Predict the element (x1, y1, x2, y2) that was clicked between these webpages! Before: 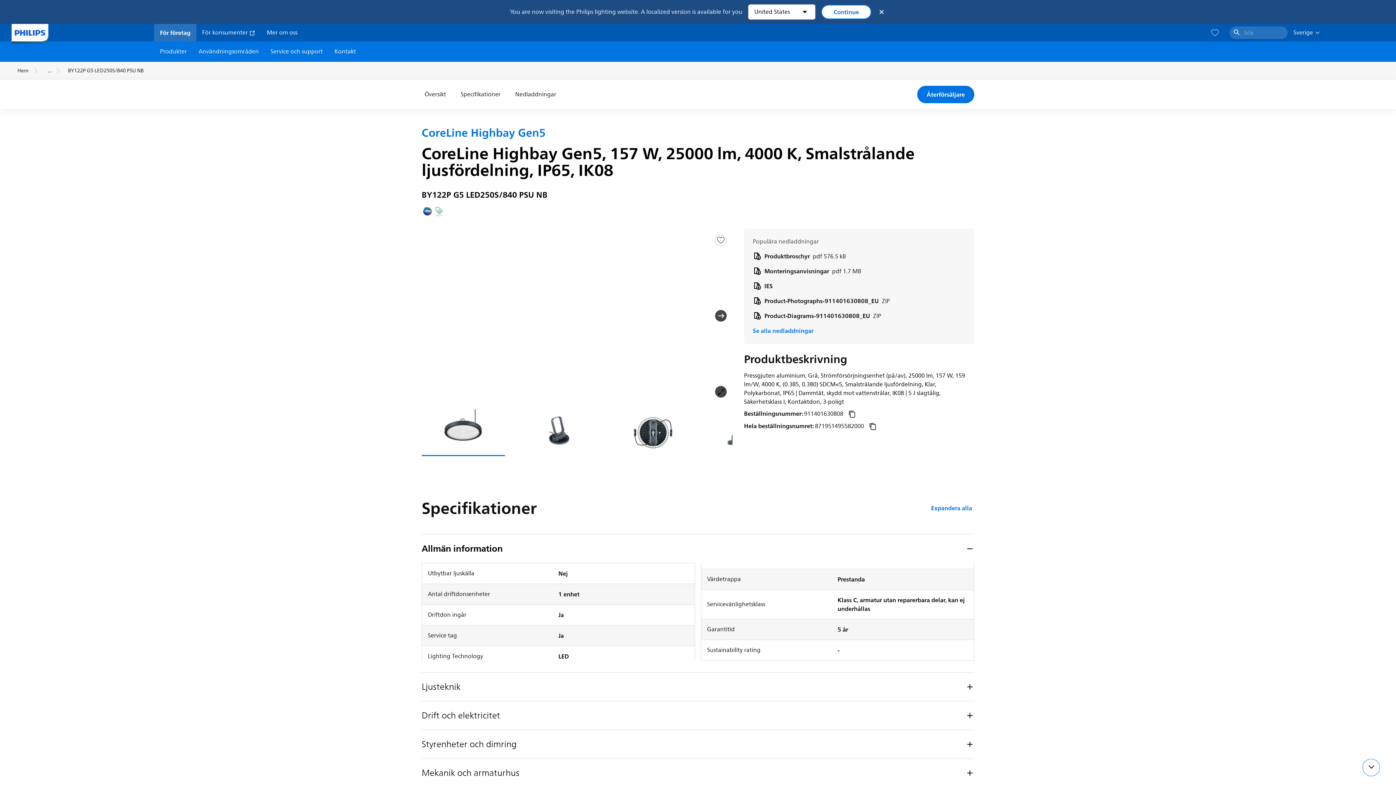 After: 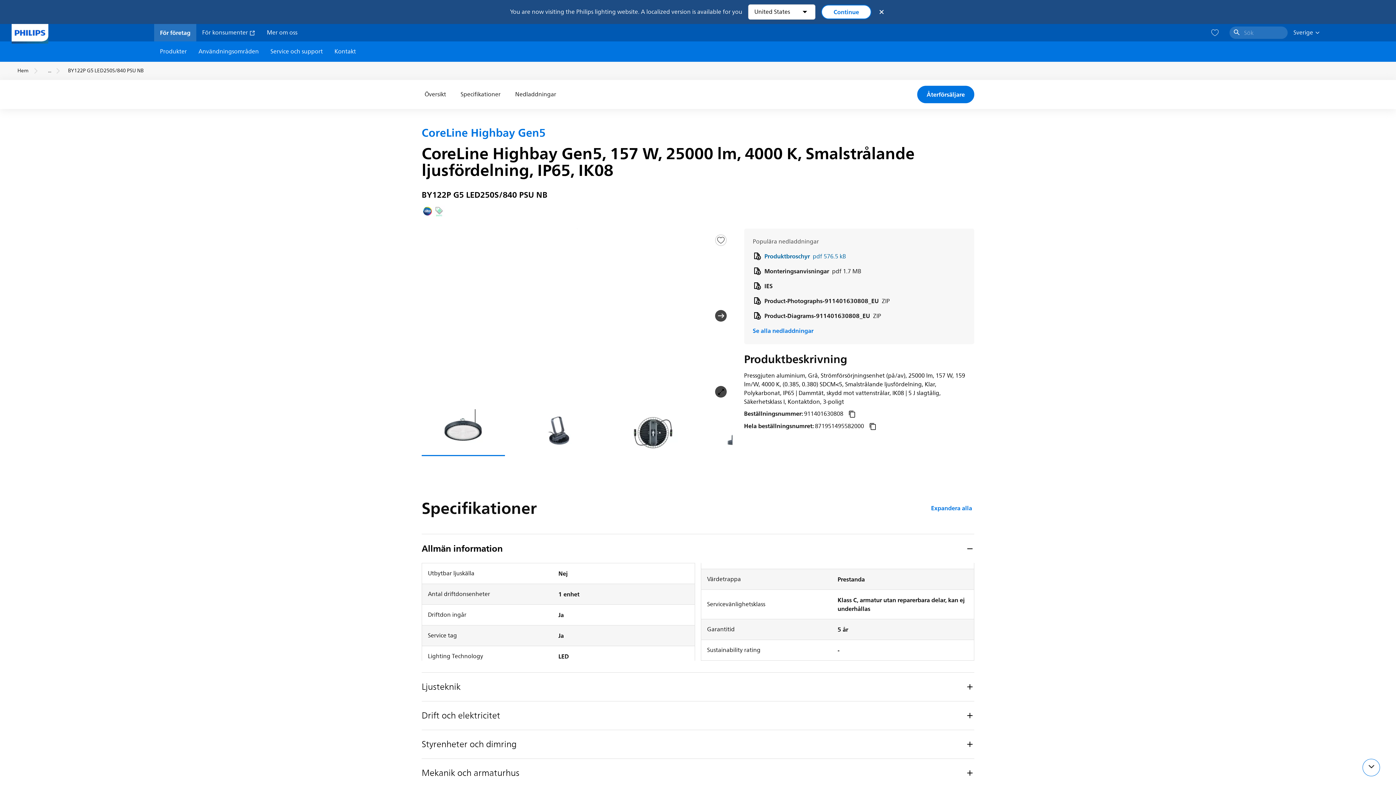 Action: label: Produktbroschyr pdf 576.5 kB bbox: (752, 252, 965, 261)